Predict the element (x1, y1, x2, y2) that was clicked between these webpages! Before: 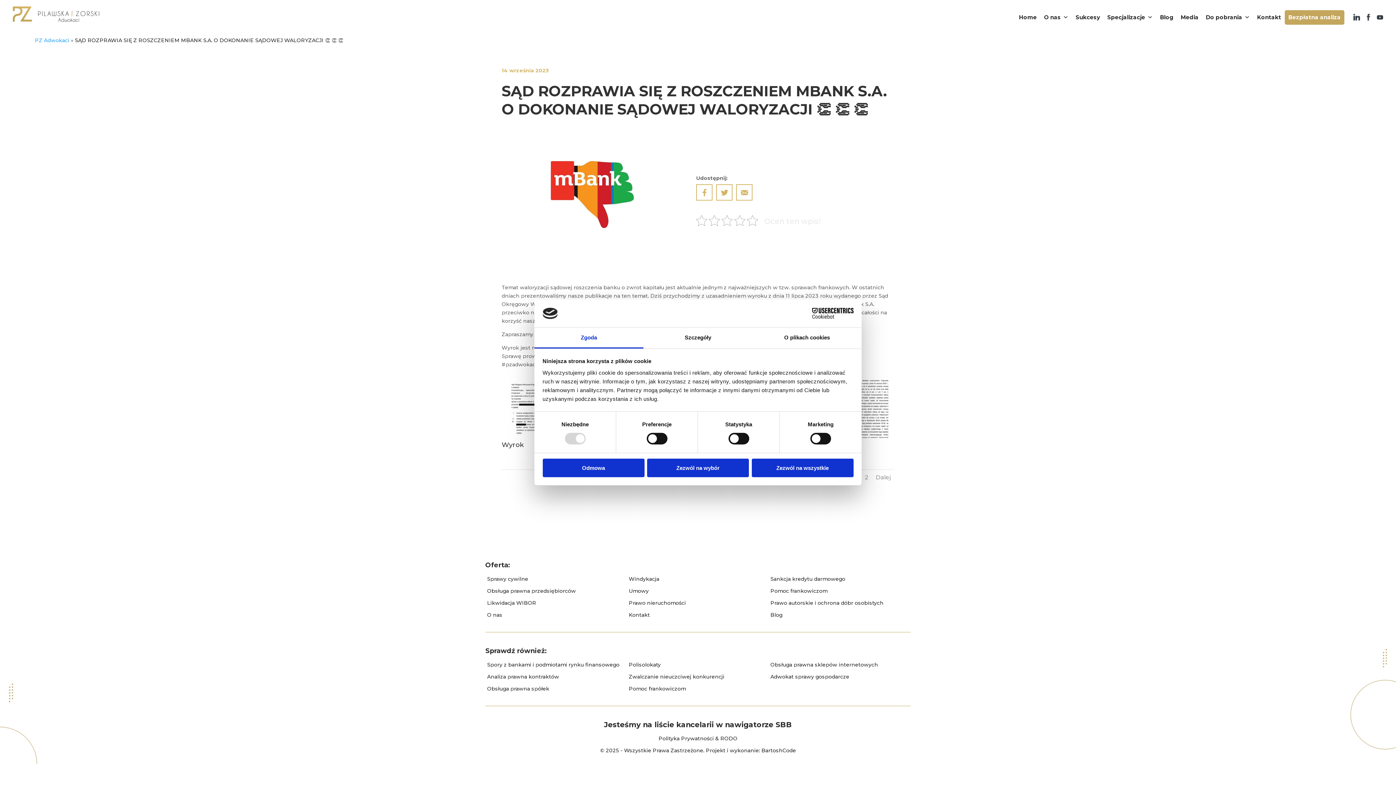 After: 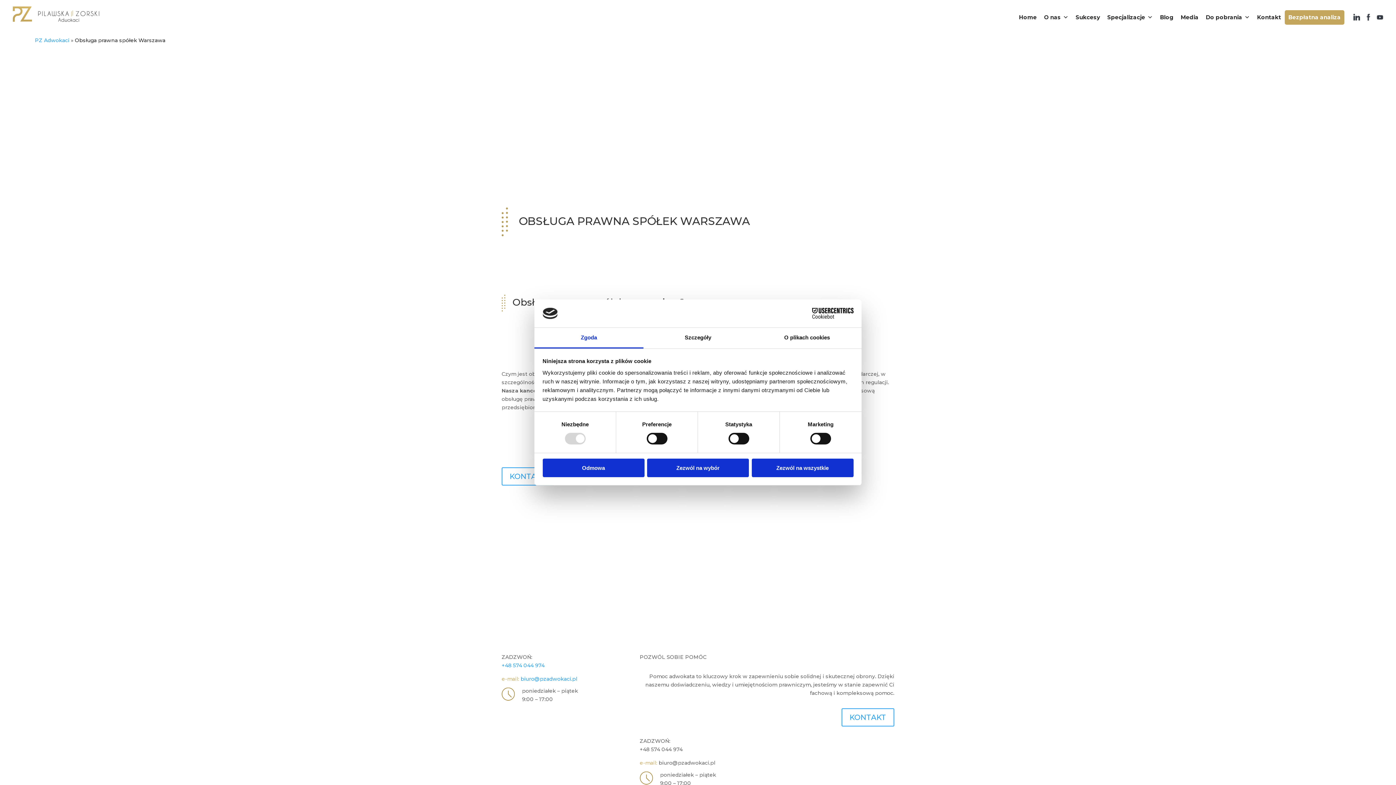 Action: label: Obsługa prawna spółek bbox: (487, 685, 549, 692)